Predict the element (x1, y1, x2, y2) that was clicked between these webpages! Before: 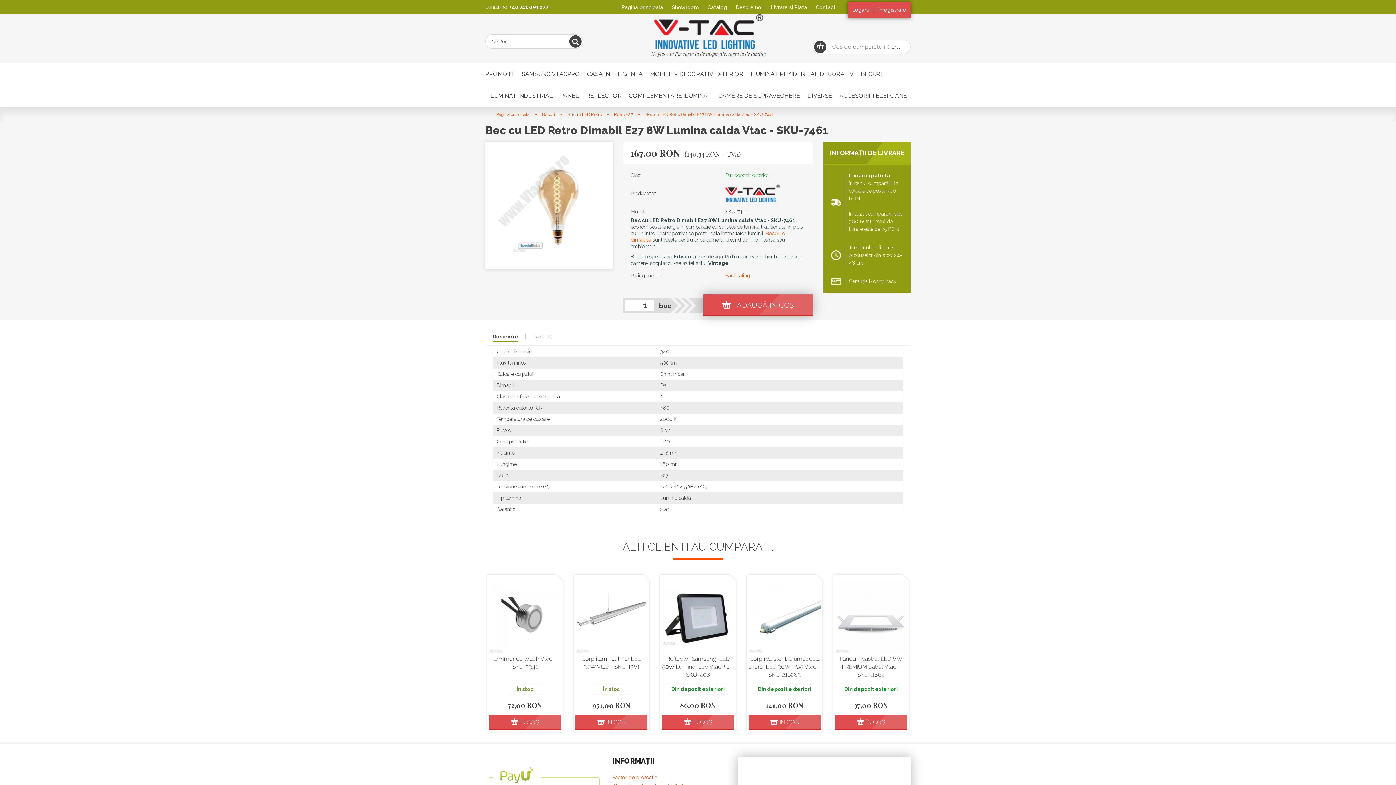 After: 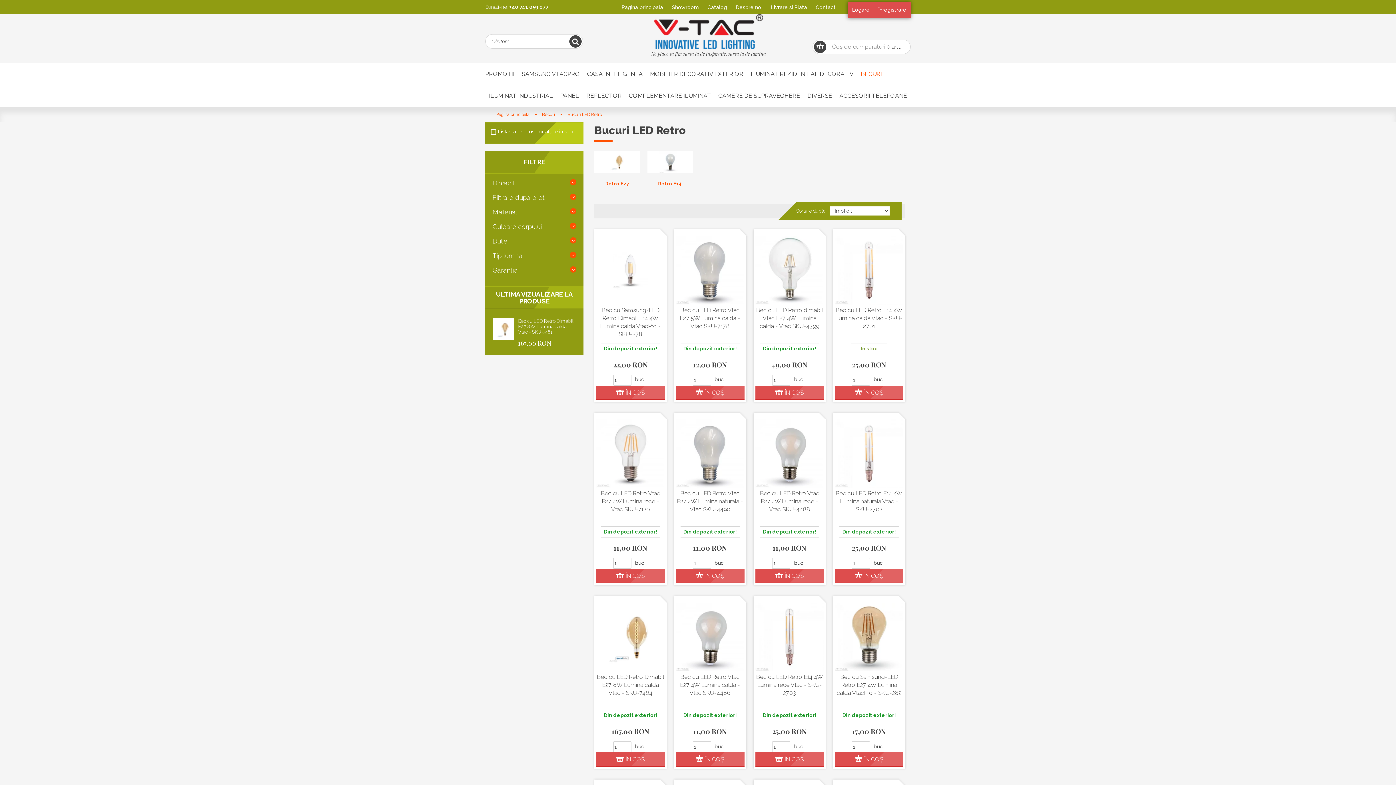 Action: label: Bucuri LED Retro  bbox: (567, 112, 602, 117)